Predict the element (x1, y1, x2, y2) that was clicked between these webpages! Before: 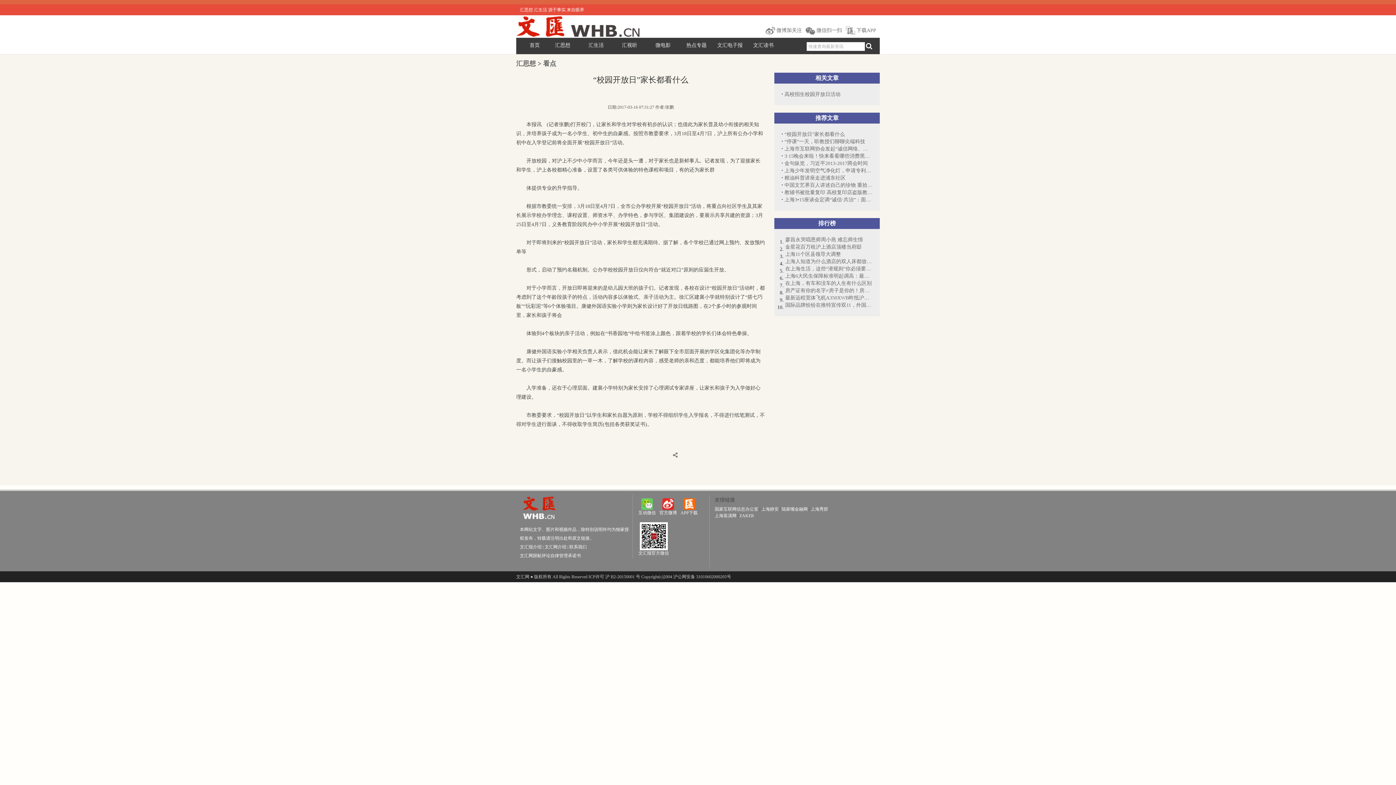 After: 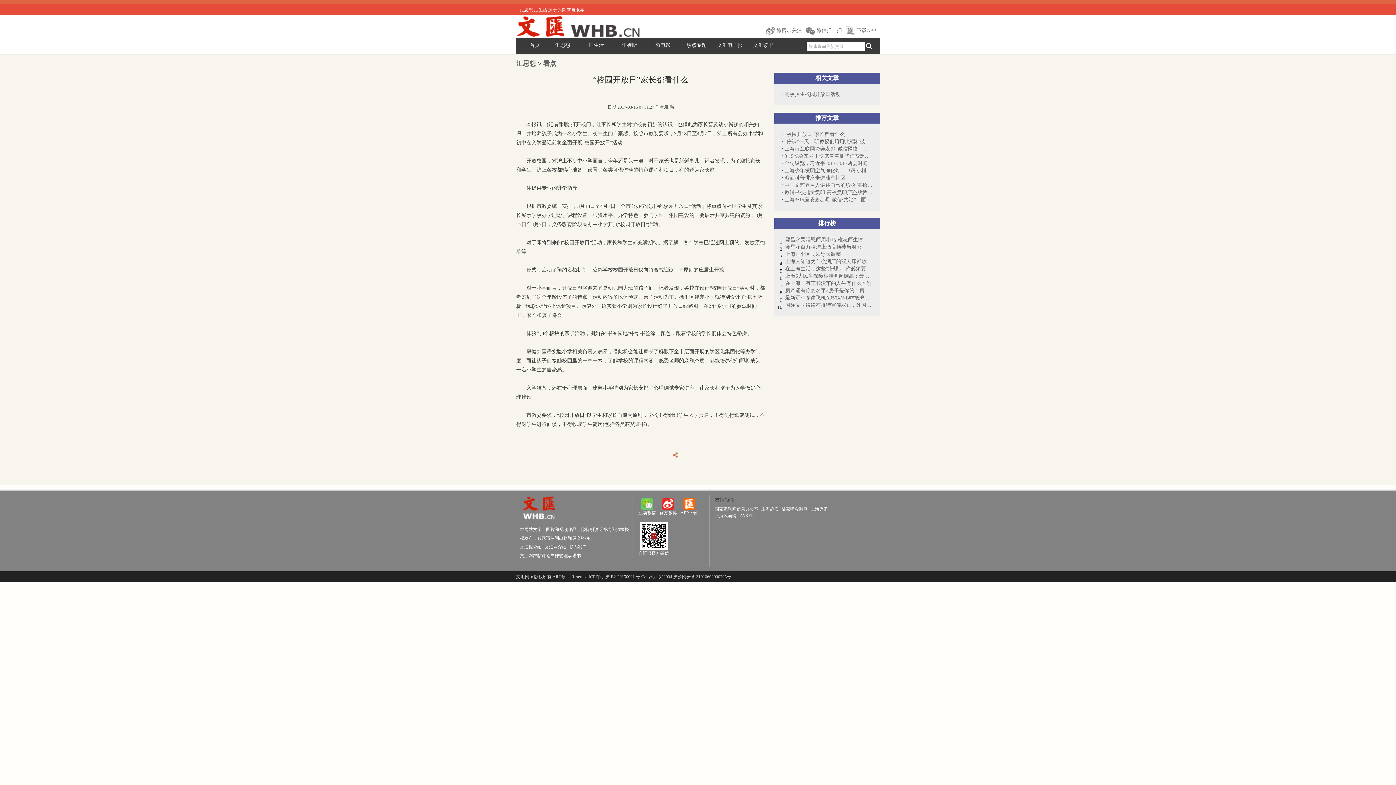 Action: bbox: (673, 452, 678, 458)